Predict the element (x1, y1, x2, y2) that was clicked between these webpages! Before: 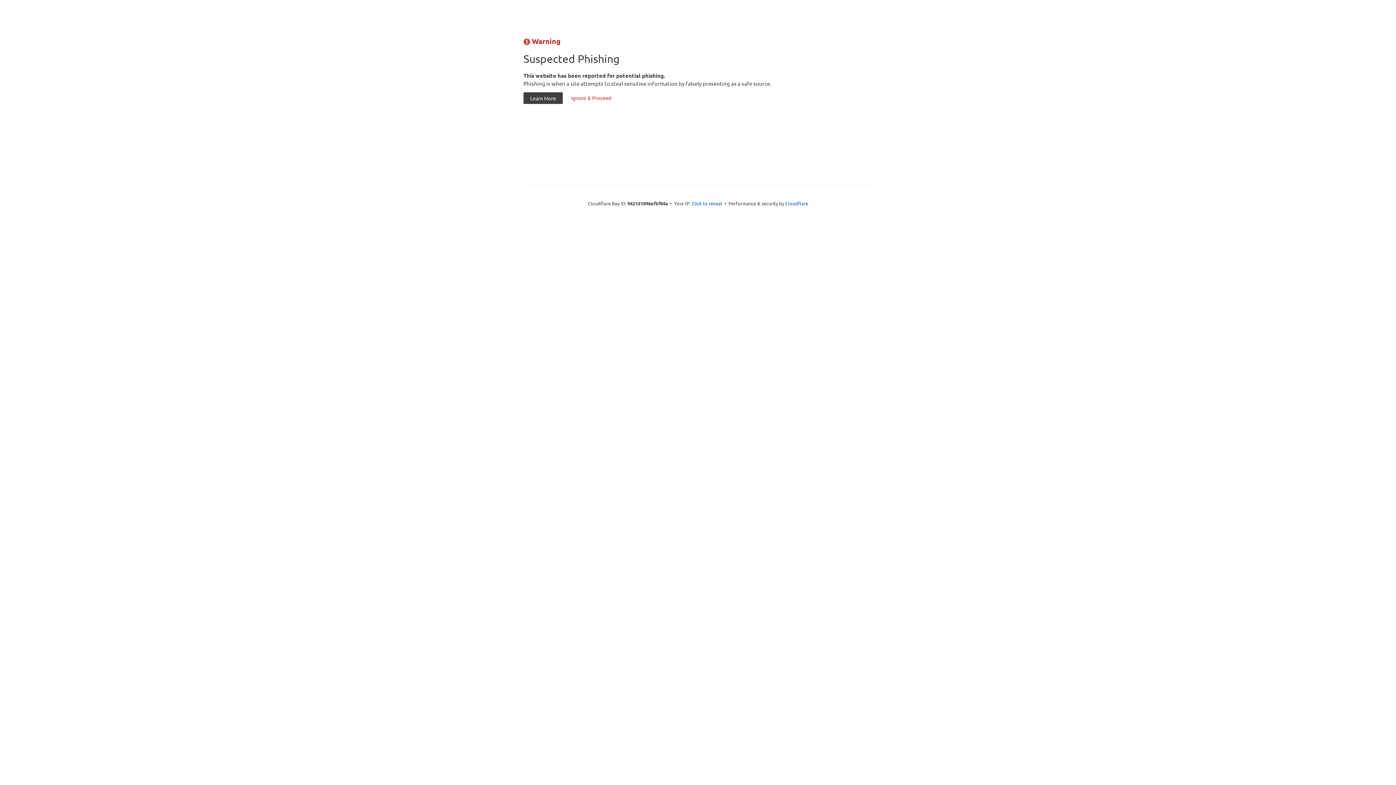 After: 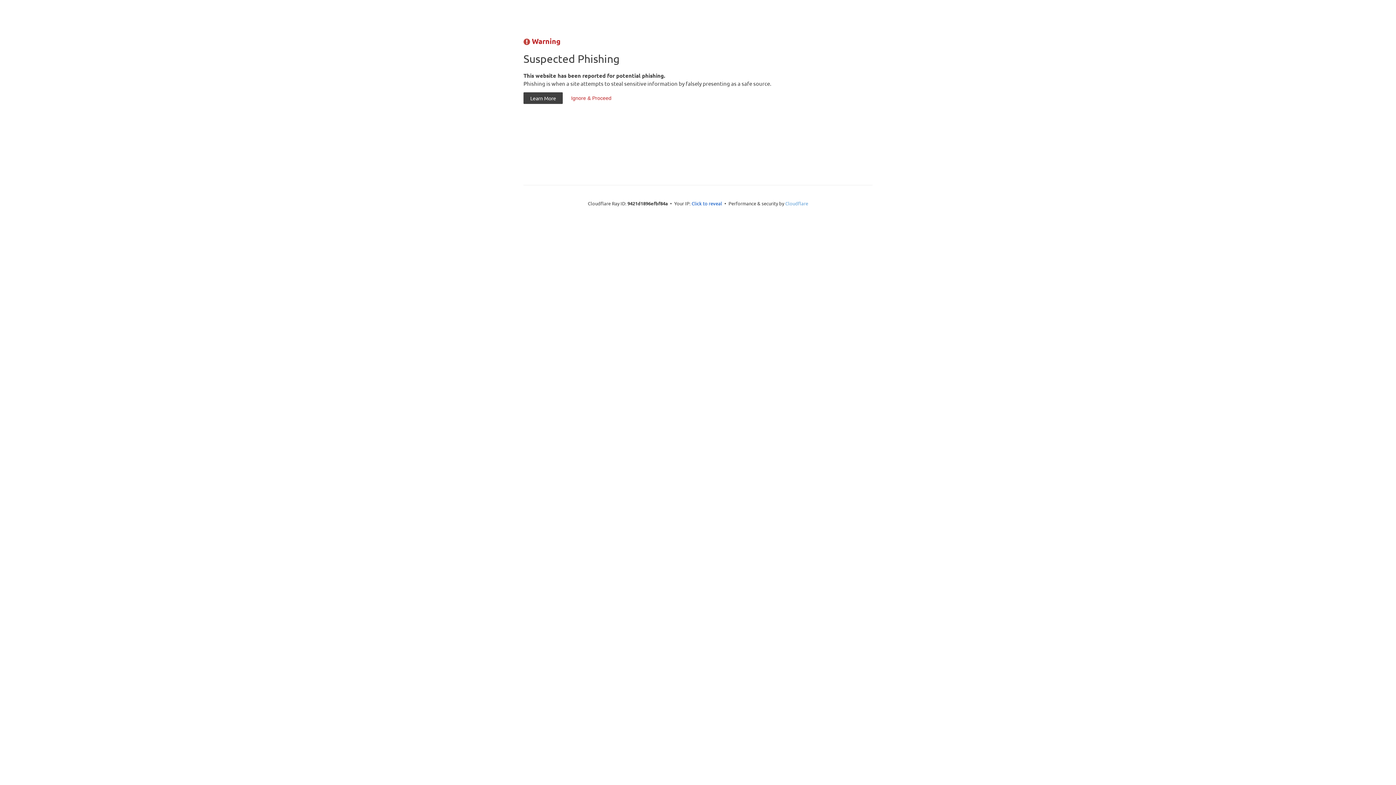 Action: bbox: (785, 200, 808, 206) label: Cloudflare